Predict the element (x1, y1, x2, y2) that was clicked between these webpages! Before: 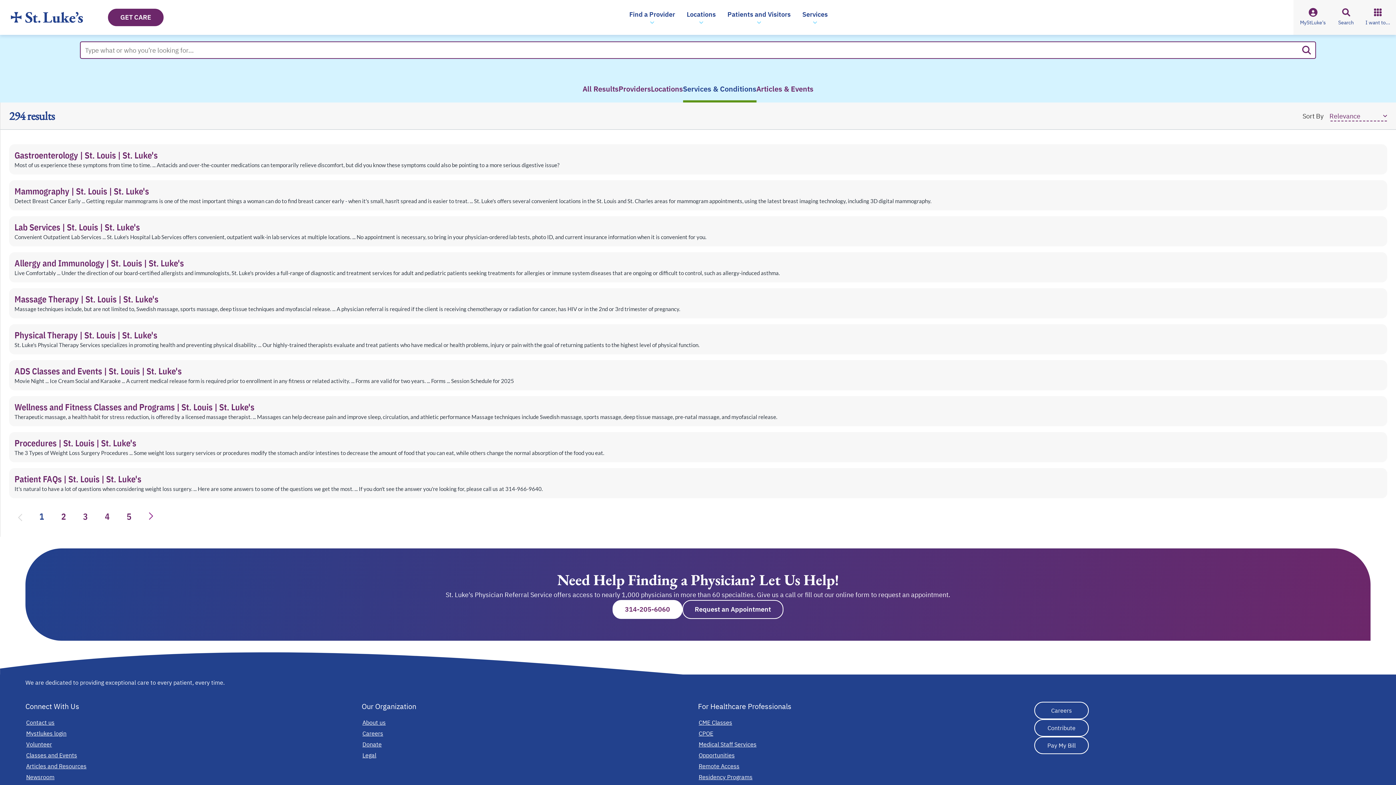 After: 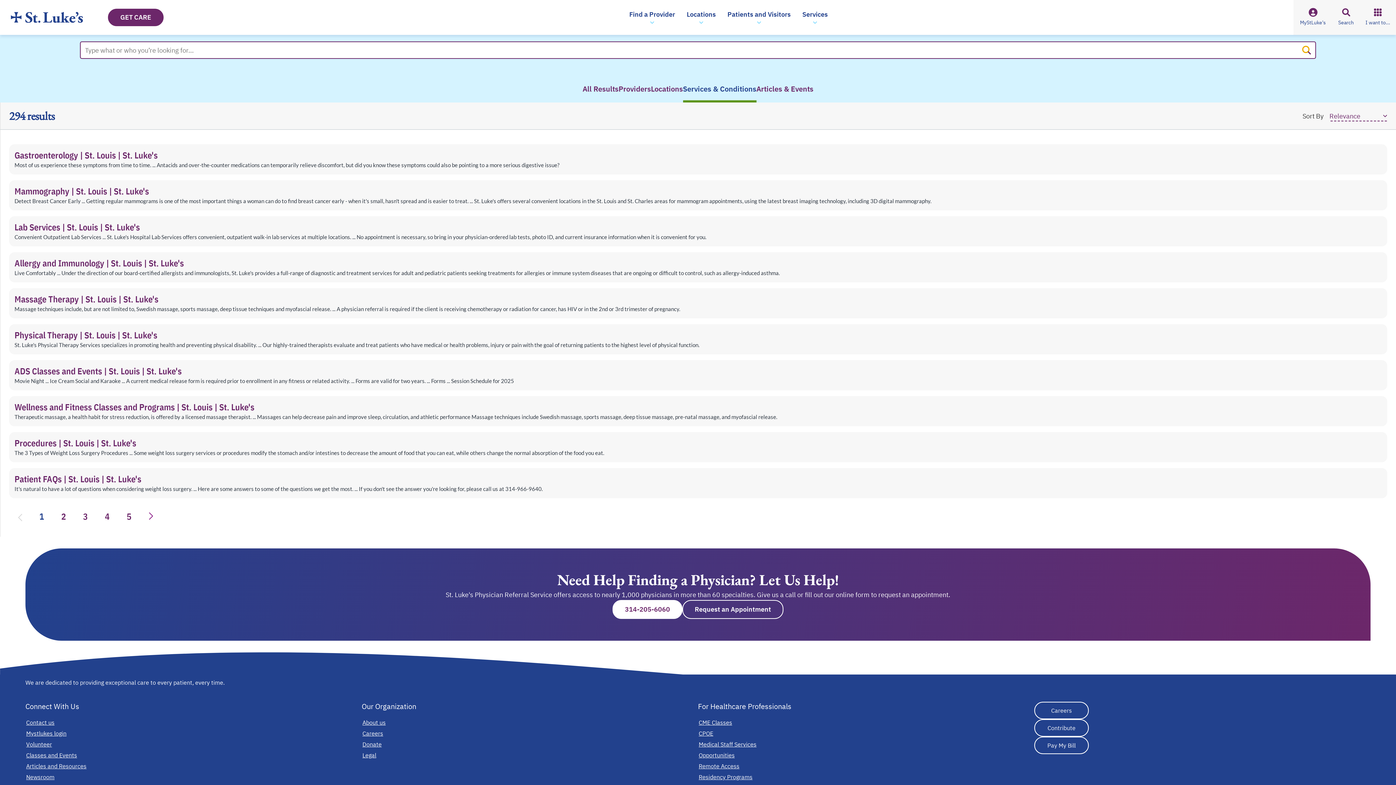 Action: label: Search bbox: (1302, 45, 1311, 54)